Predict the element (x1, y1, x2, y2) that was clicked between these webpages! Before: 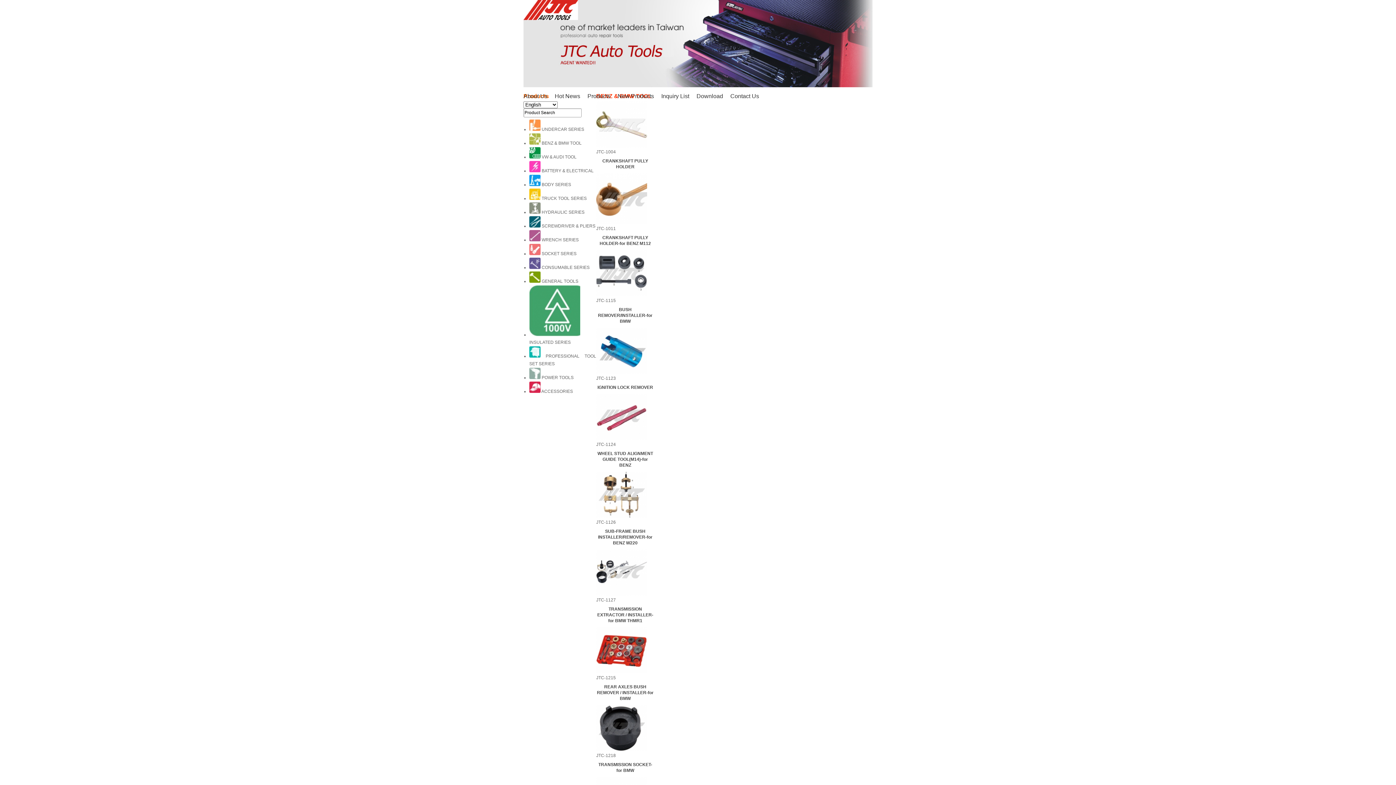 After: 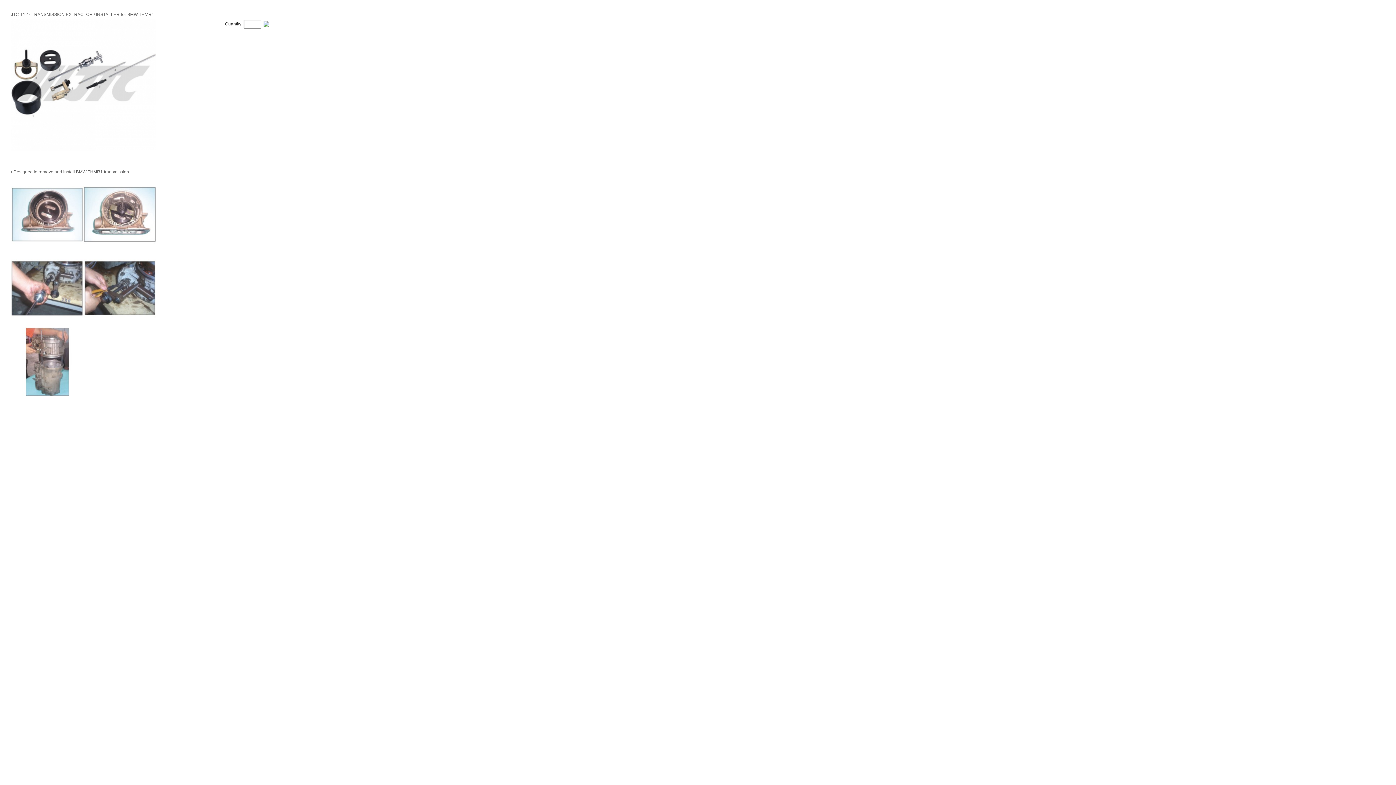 Action: label: TRANSMISSION EXTRACTOR / INSTALLER-for BMW THMR1 bbox: (597, 606, 653, 623)